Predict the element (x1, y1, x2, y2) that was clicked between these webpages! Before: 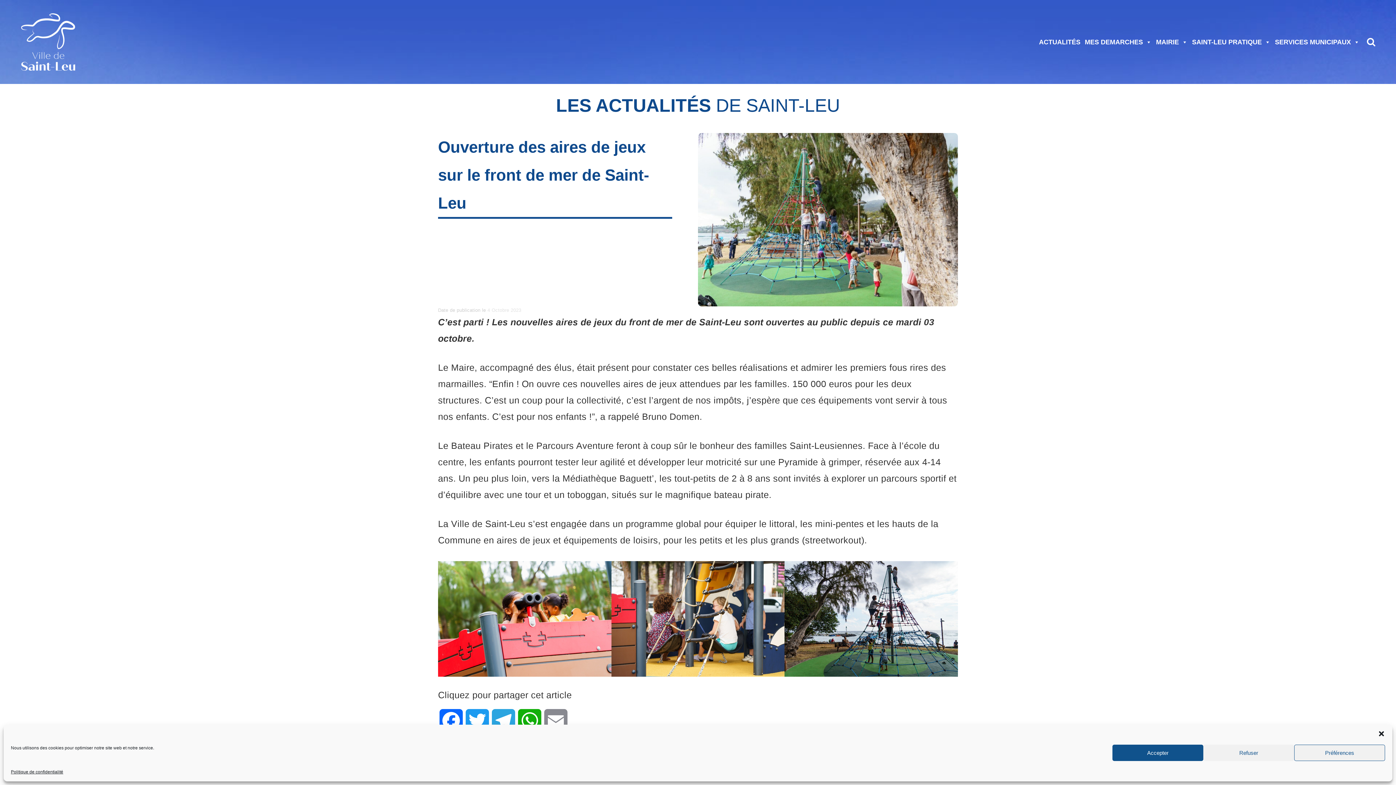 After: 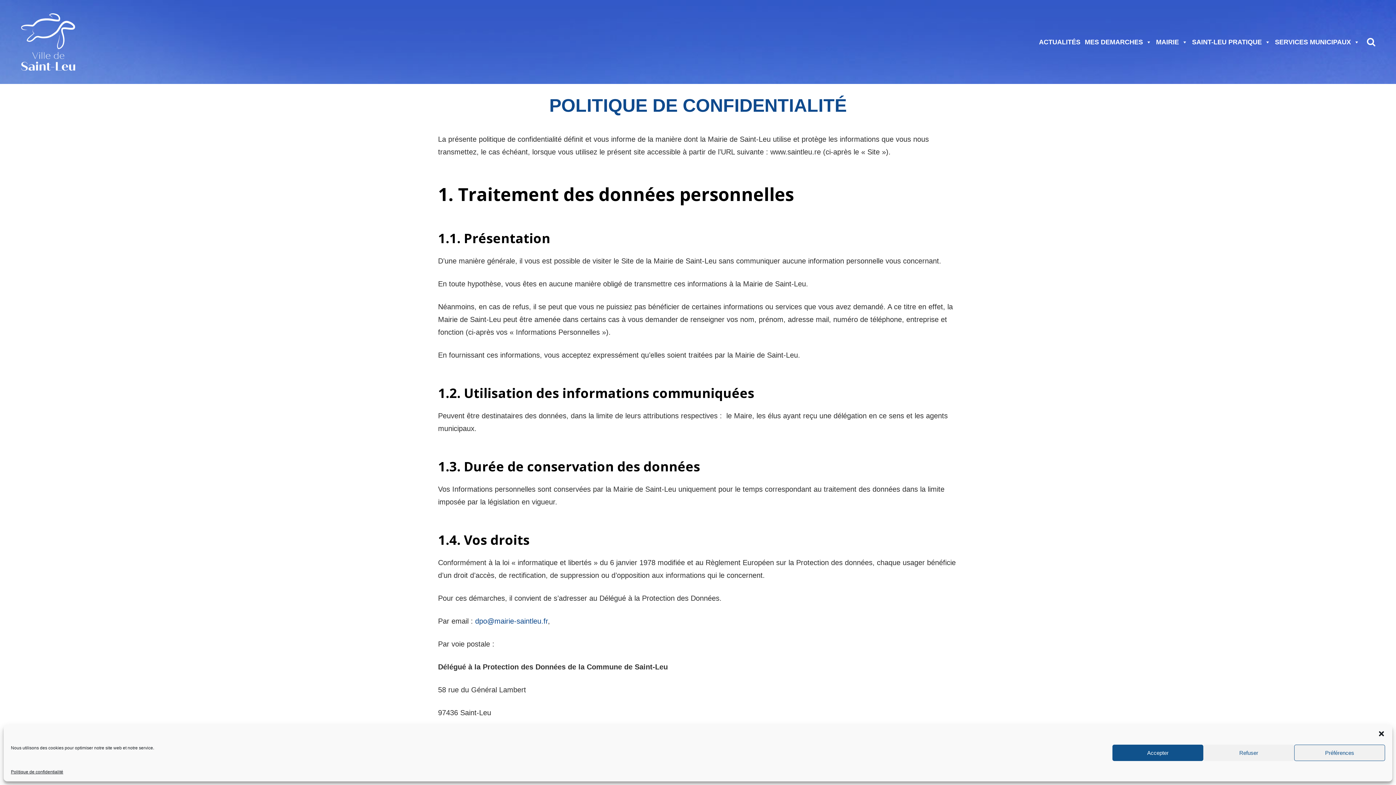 Action: label: Politique de confidentialité bbox: (10, 768, 63, 776)